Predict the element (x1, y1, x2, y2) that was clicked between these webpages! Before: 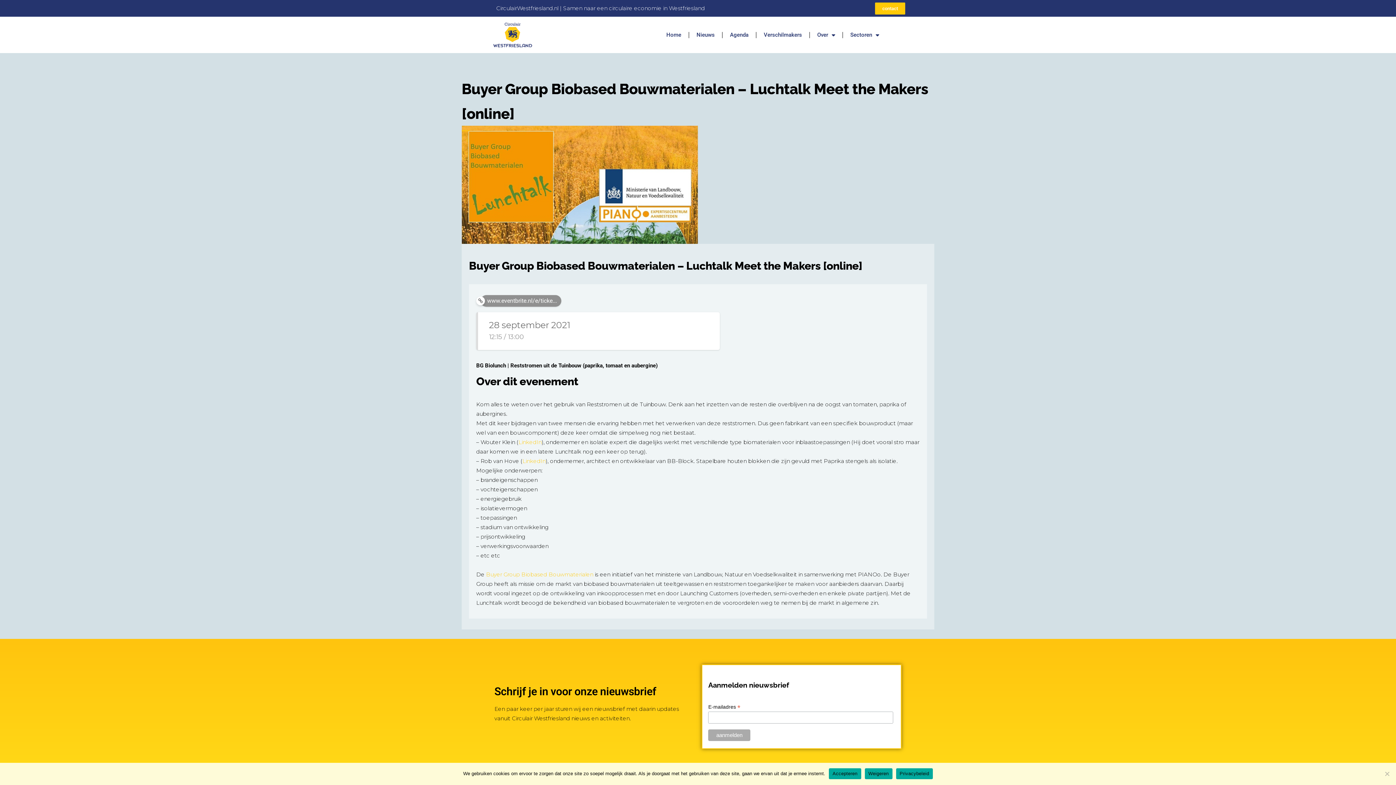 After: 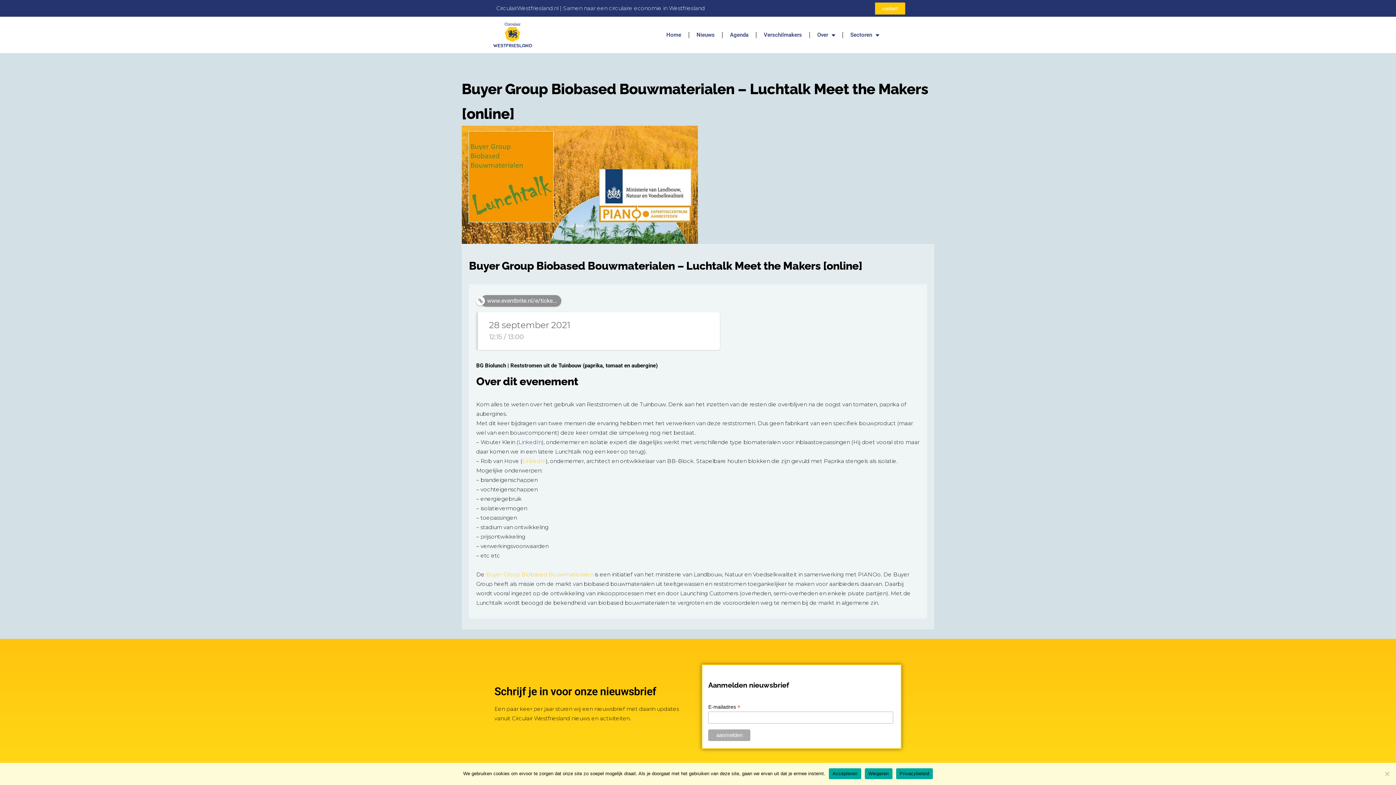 Action: label: LinkedIn bbox: (518, 438, 541, 445)